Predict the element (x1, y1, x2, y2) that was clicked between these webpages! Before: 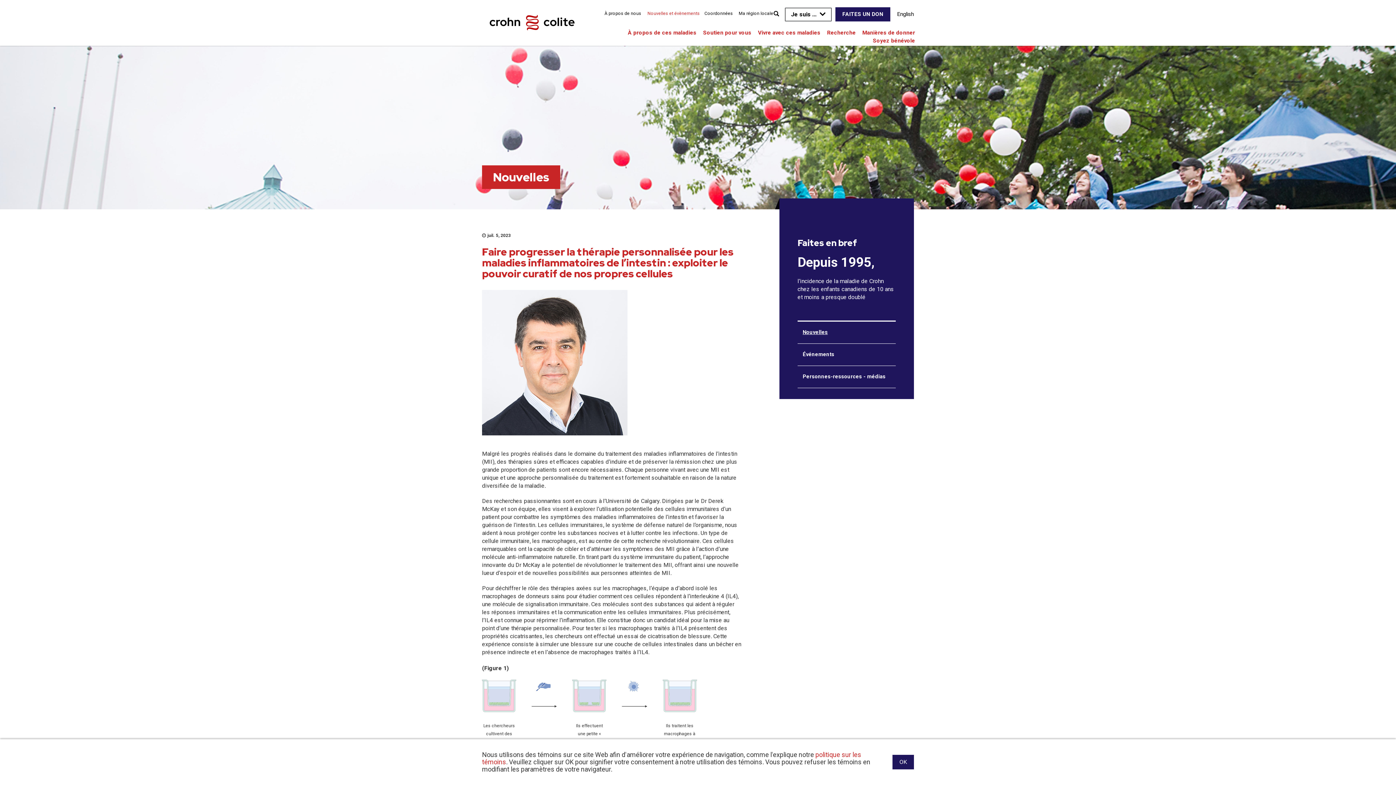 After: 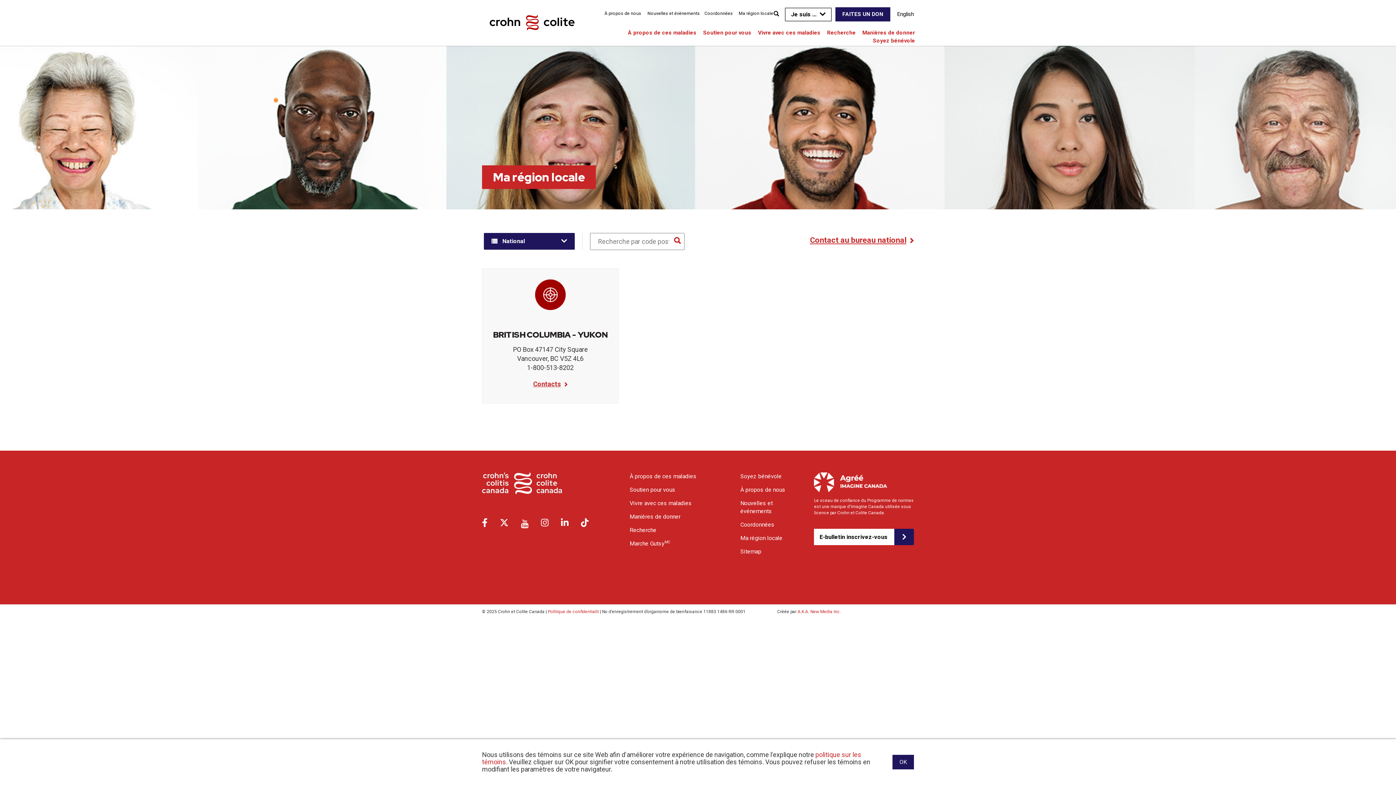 Action: bbox: (736, 9, 776, 17) label: Ma région locale